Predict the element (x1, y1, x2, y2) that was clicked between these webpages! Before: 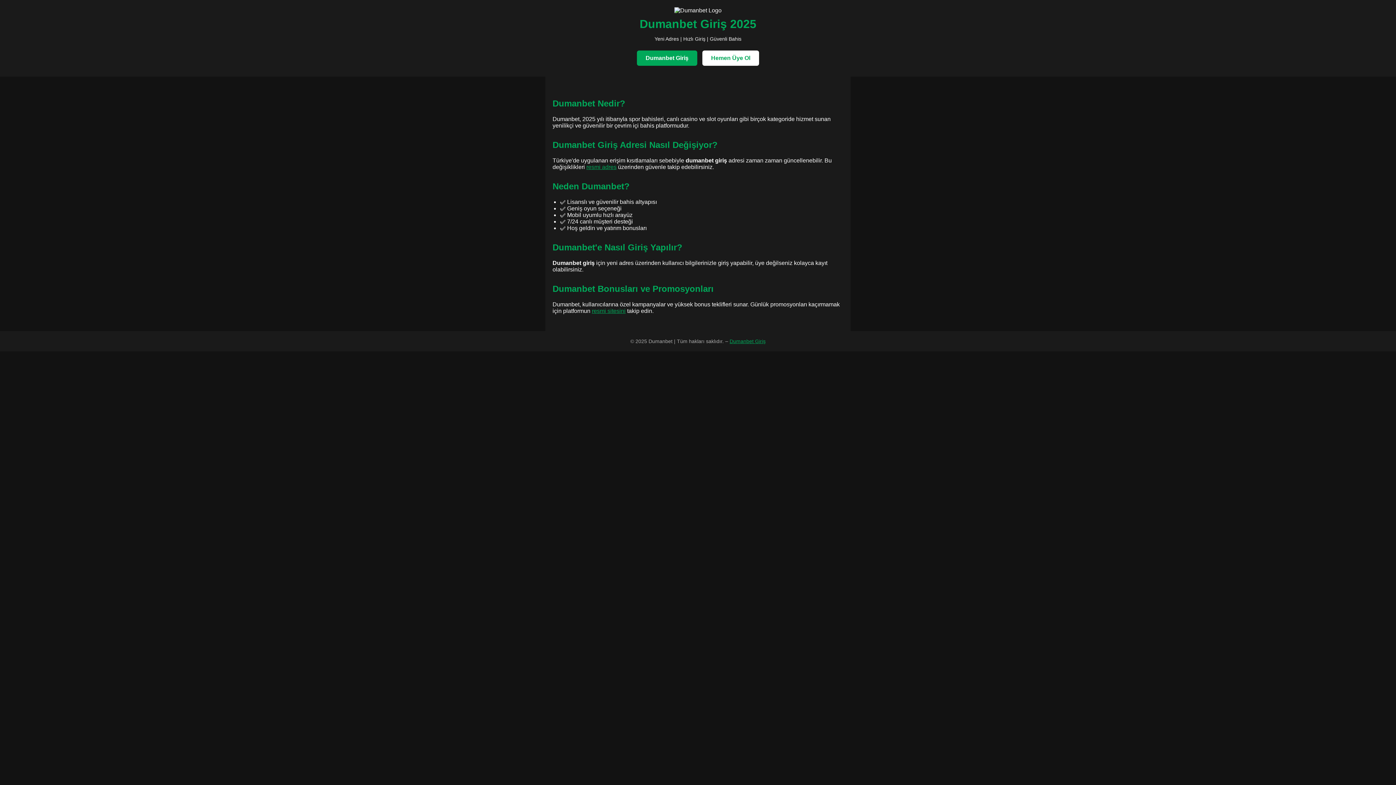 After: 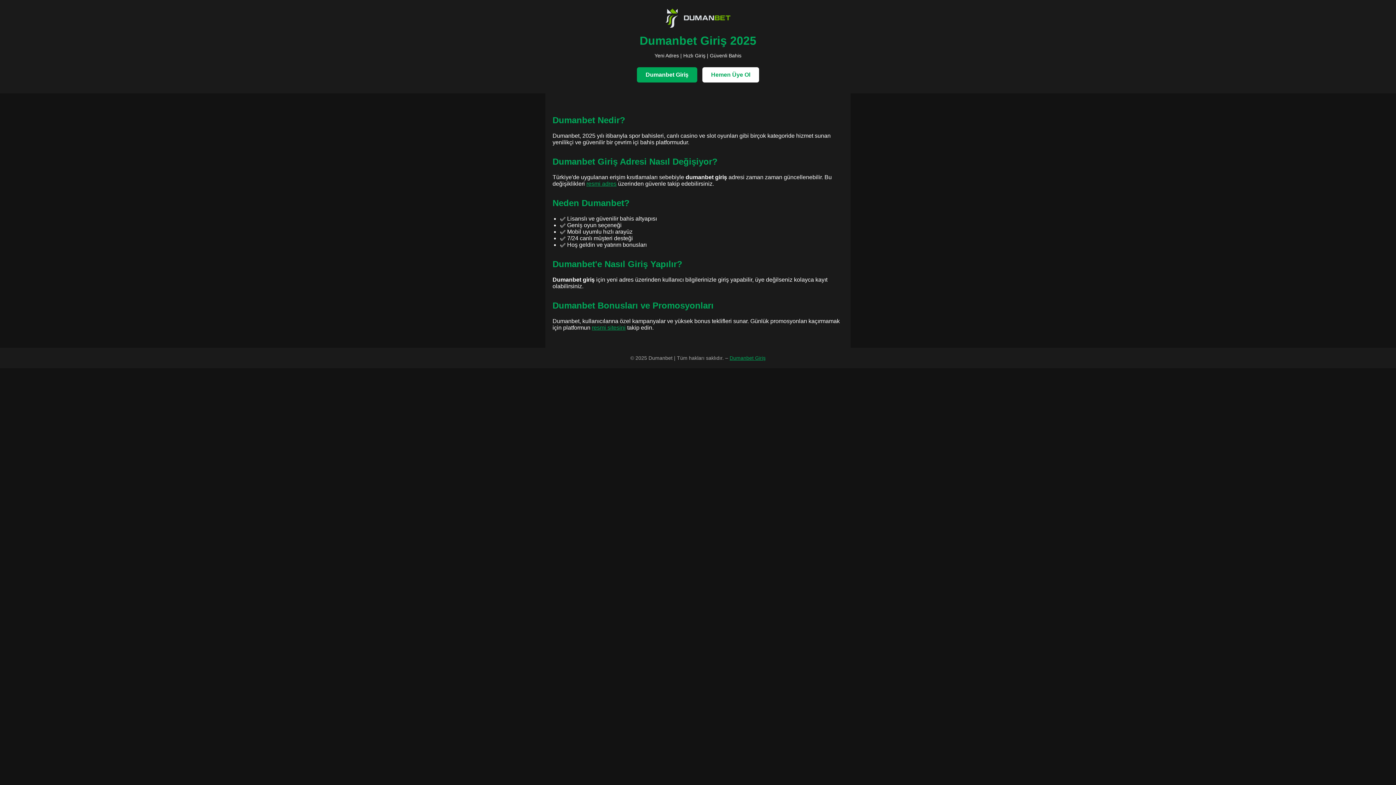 Action: bbox: (586, 163, 616, 170) label: resmi adres